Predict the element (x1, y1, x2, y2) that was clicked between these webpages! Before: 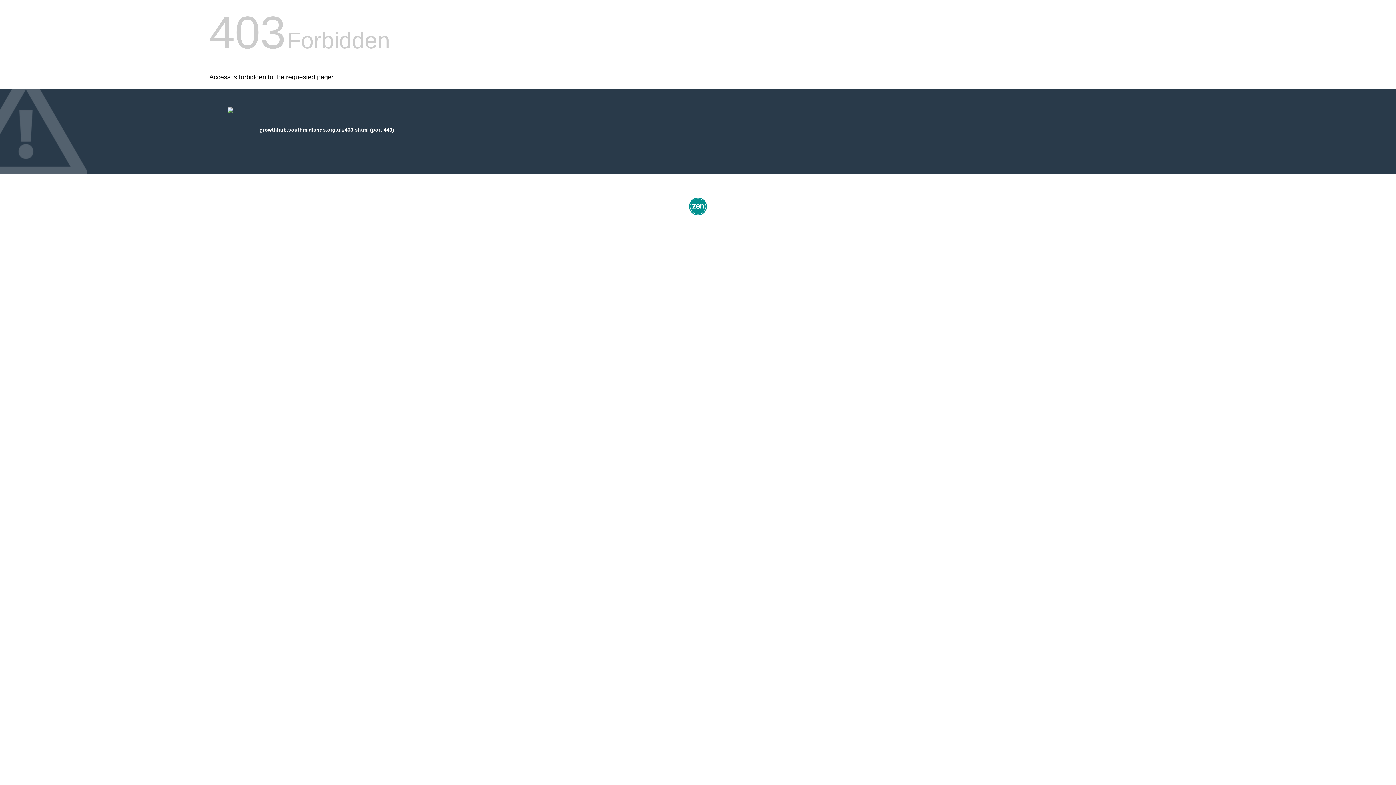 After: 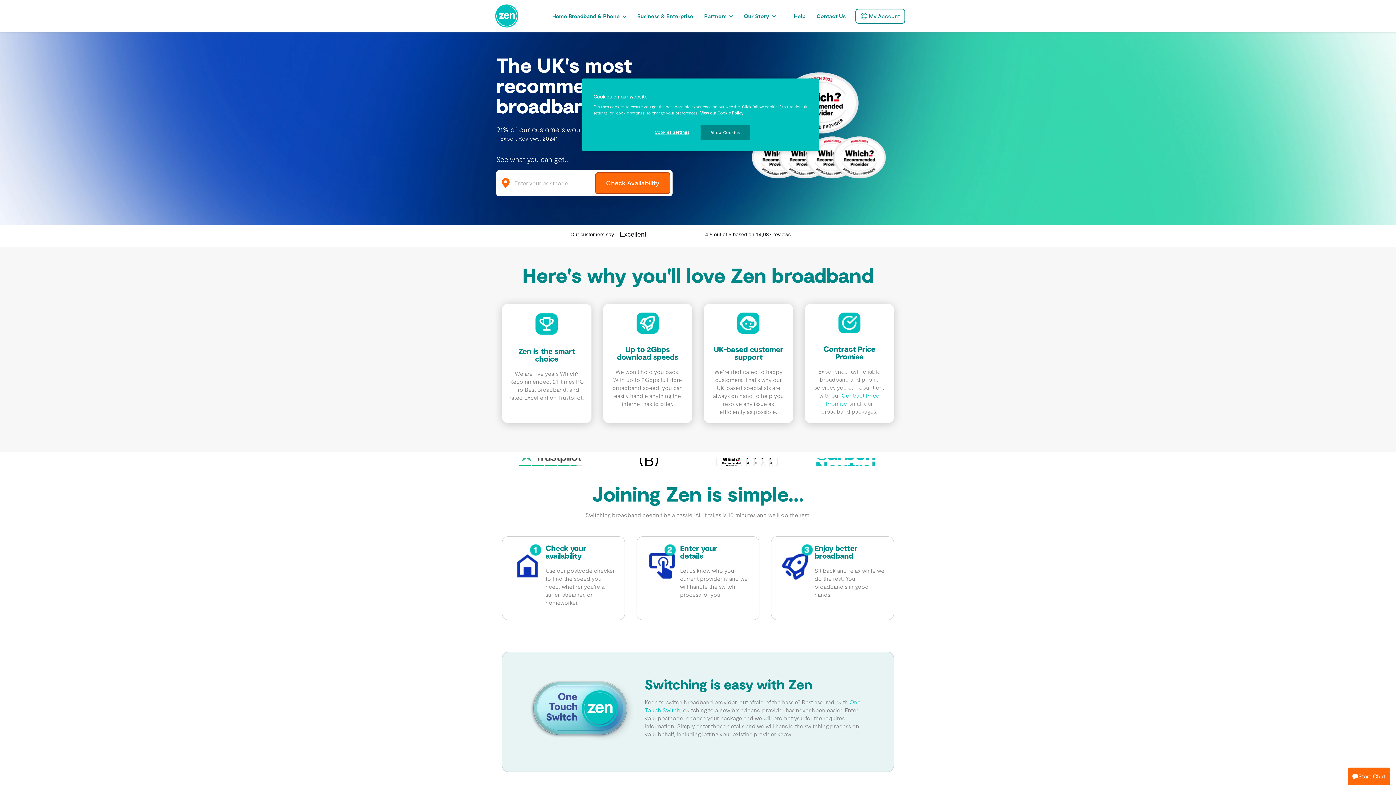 Action: bbox: (687, 212, 709, 218)